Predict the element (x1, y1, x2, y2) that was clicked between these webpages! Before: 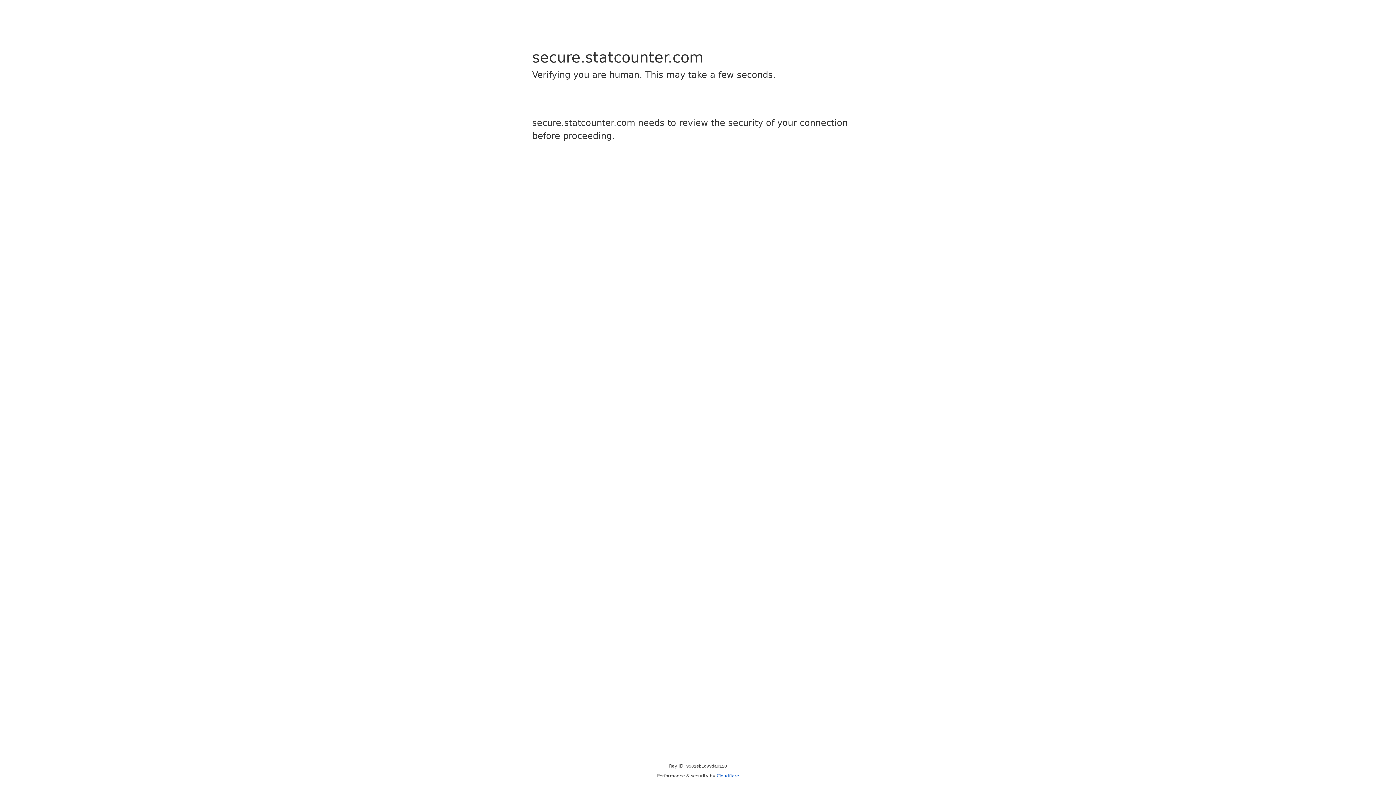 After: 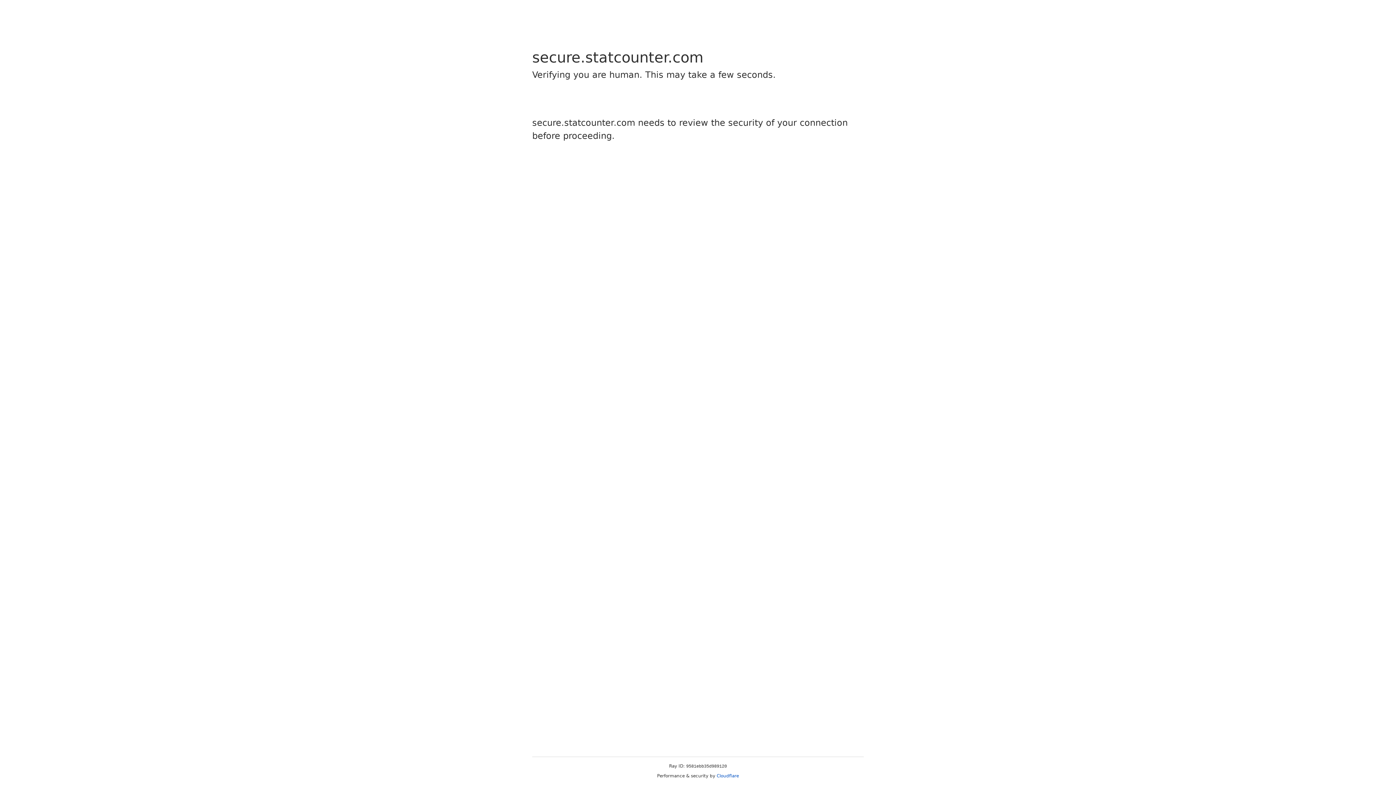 Action: label: Cloudflare bbox: (716, 773, 739, 778)